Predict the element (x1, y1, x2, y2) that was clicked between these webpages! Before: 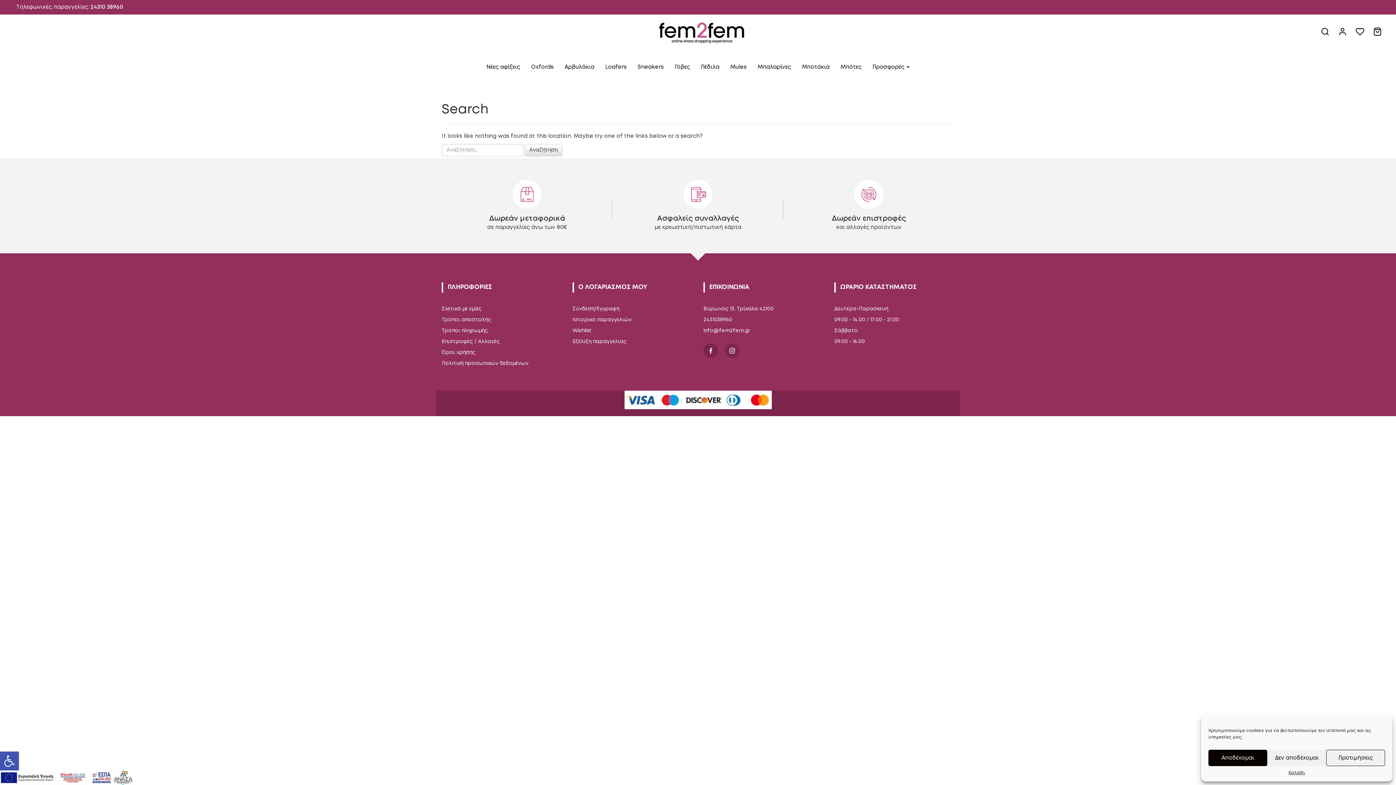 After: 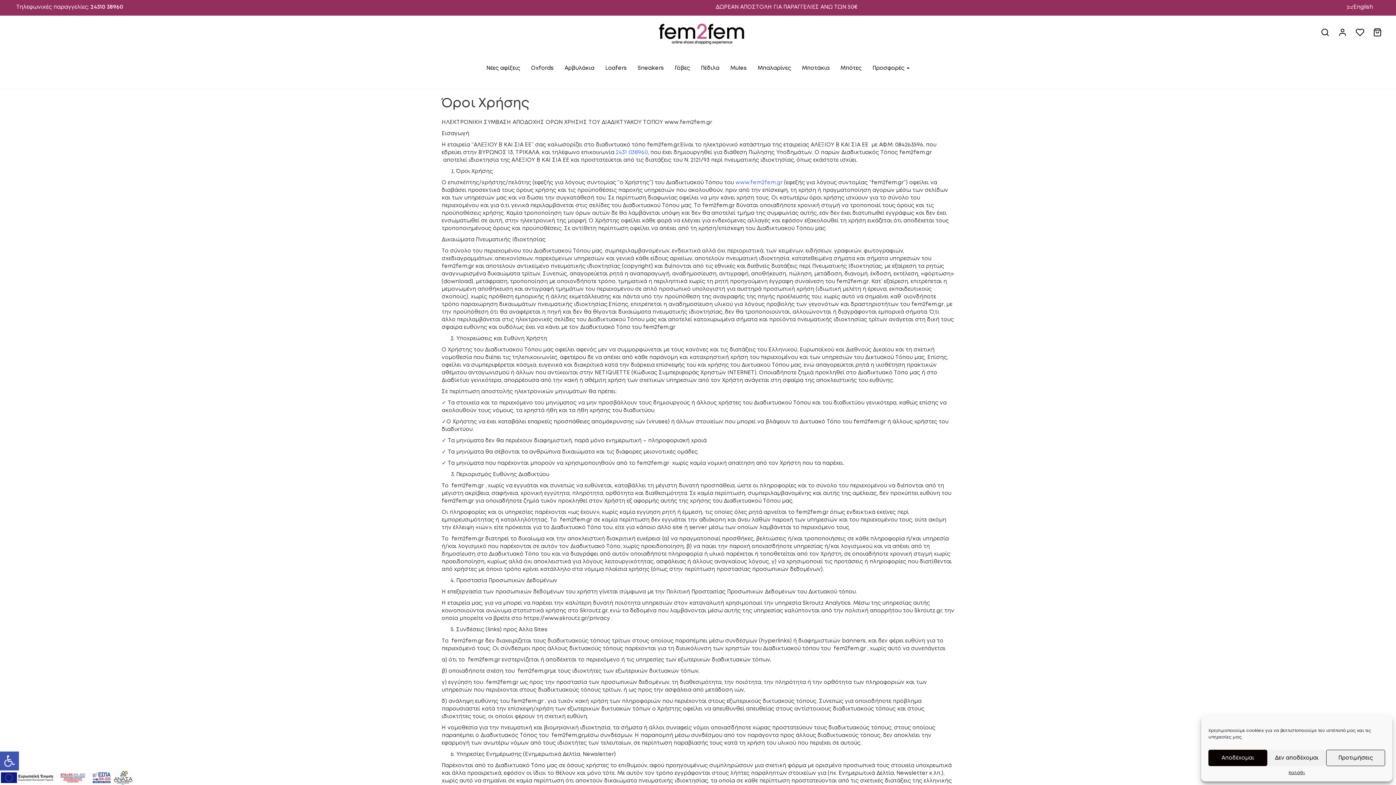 Action: label: Όροι χρήσης bbox: (441, 349, 475, 356)